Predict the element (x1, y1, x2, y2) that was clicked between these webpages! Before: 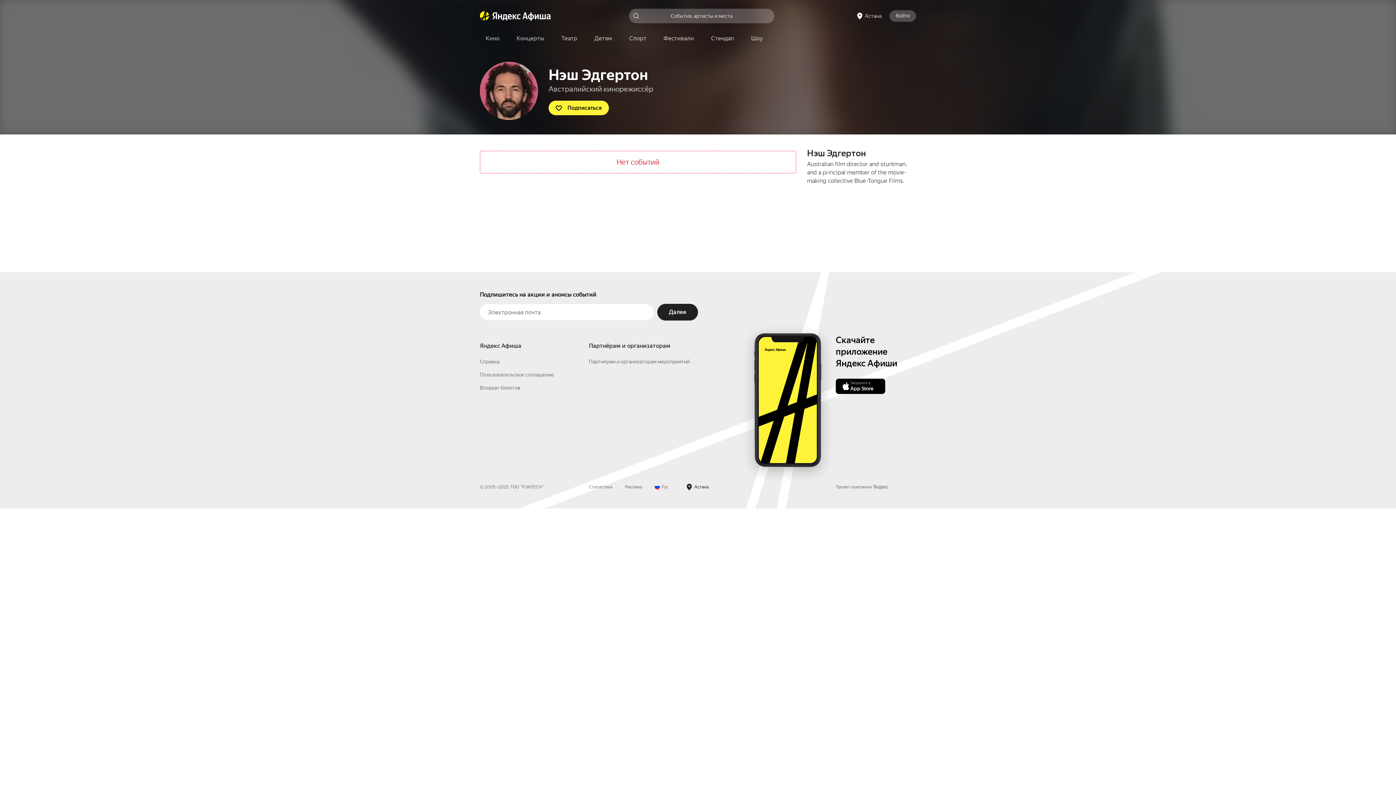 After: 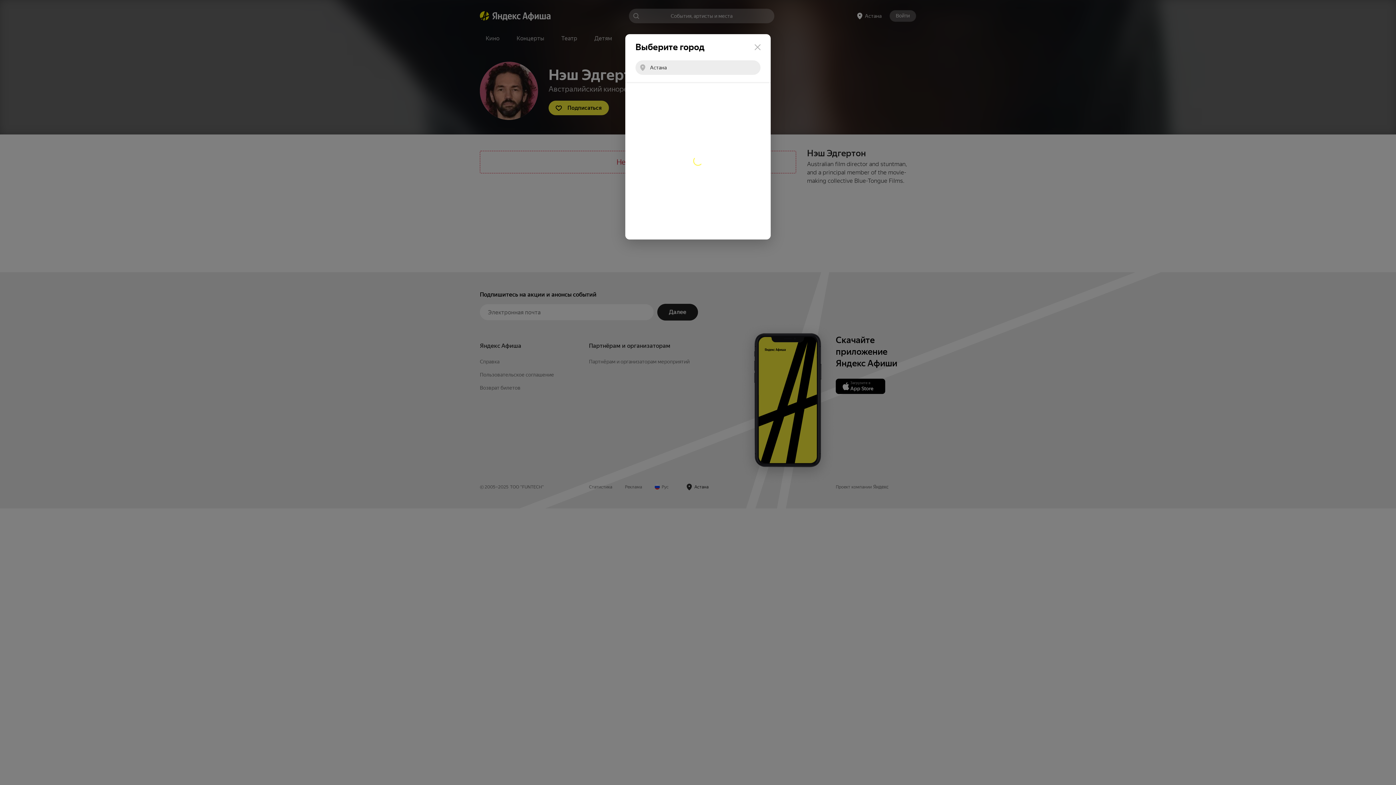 Action: bbox: (852, 10, 886, 21) label: город: Астана. Изменить город